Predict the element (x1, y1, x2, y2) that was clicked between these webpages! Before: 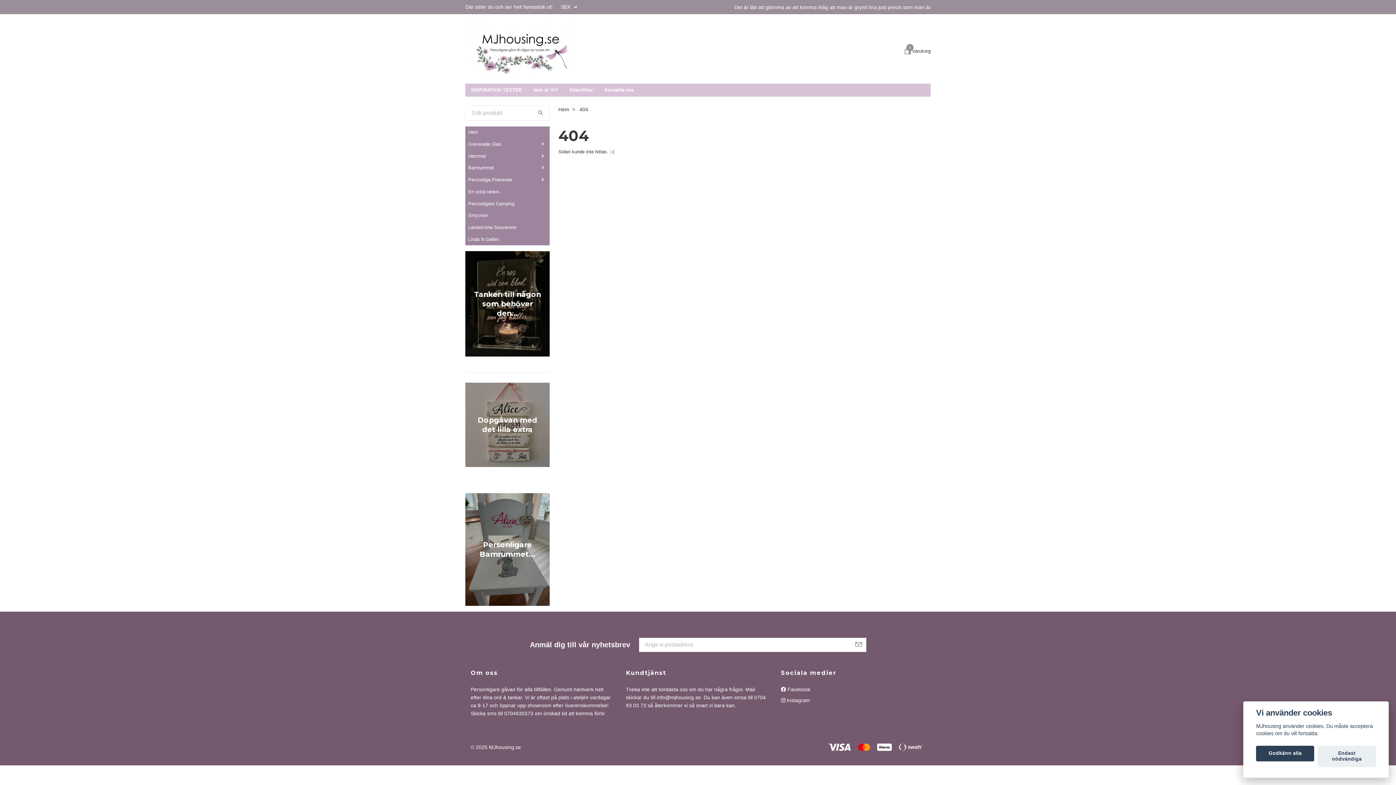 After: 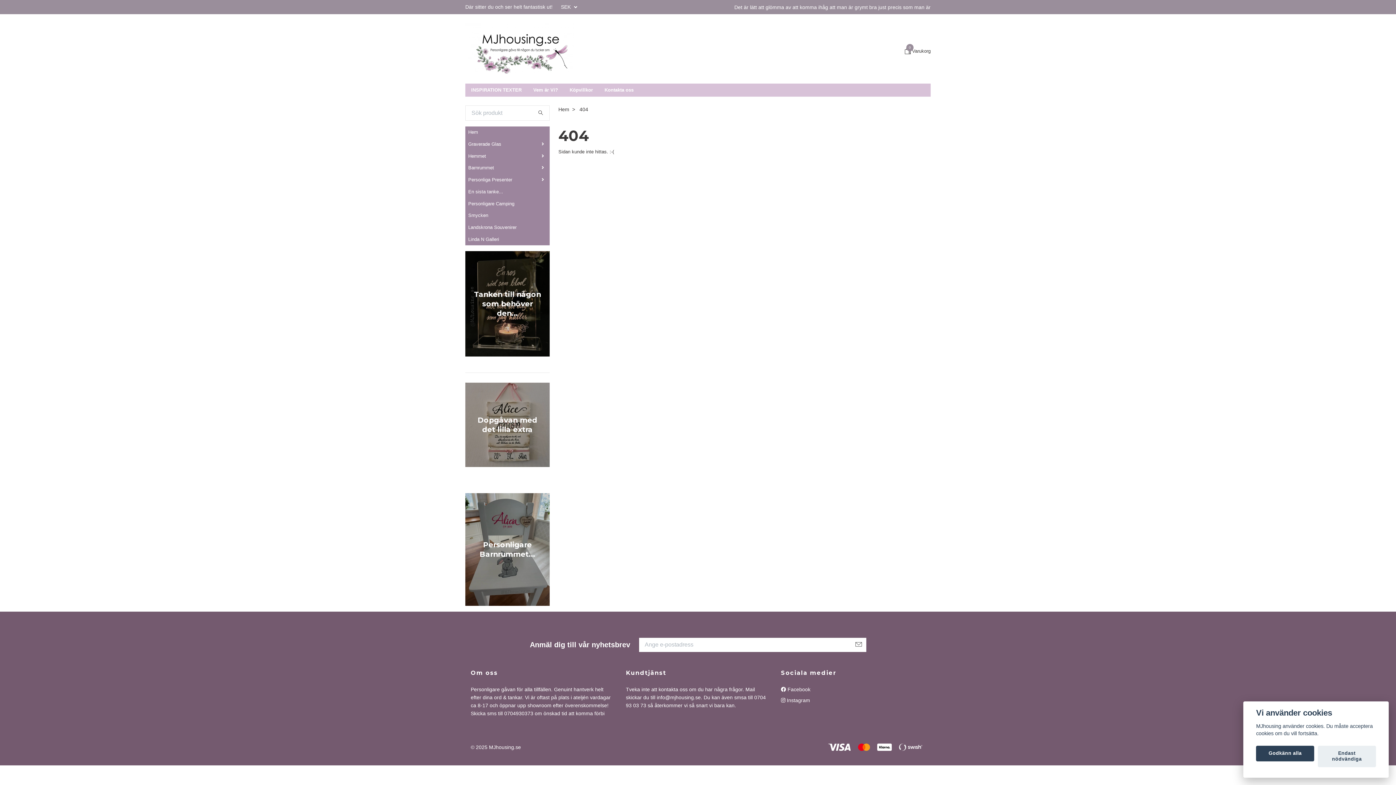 Action: bbox: (851, 638, 866, 652)